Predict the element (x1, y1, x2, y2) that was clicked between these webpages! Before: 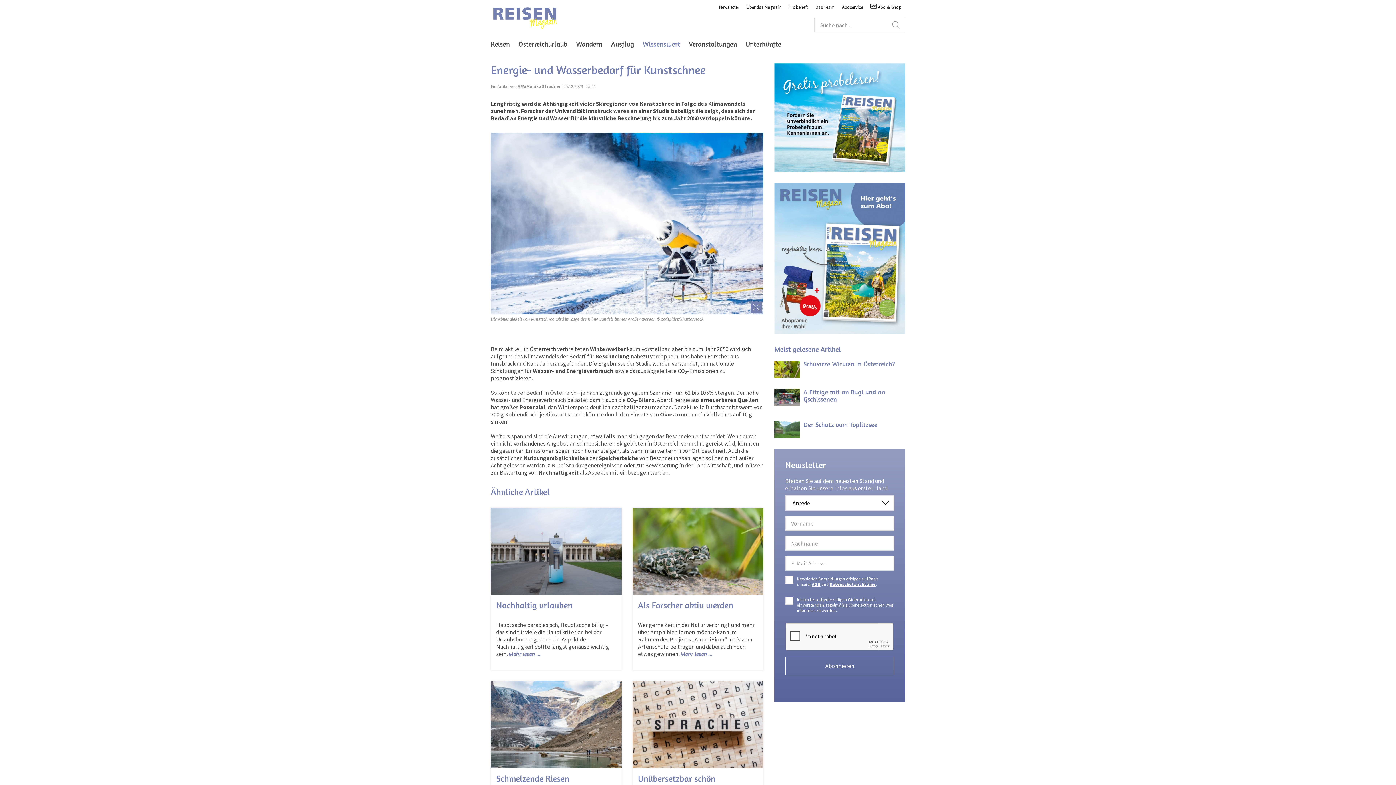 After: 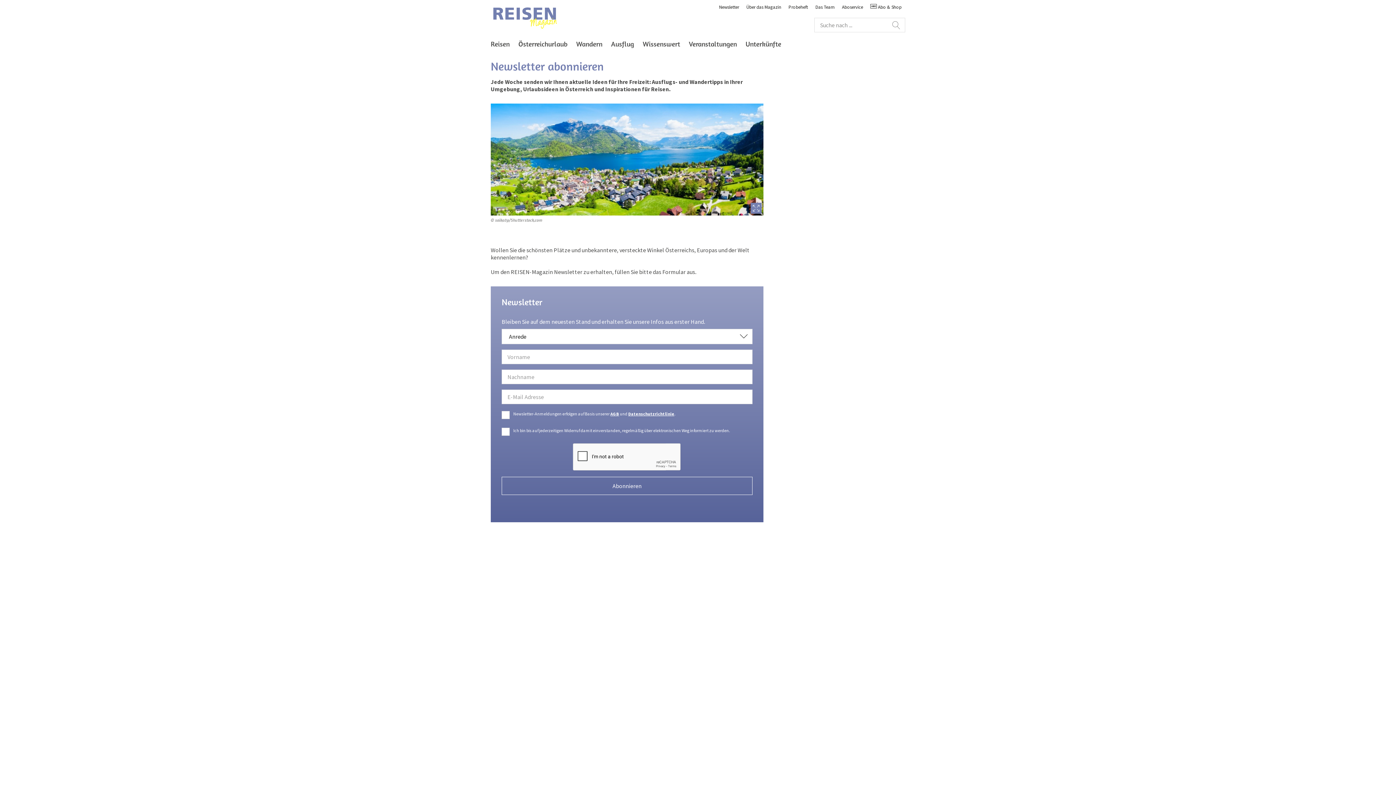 Action: bbox: (719, 4, 739, 10) label: Newsletter